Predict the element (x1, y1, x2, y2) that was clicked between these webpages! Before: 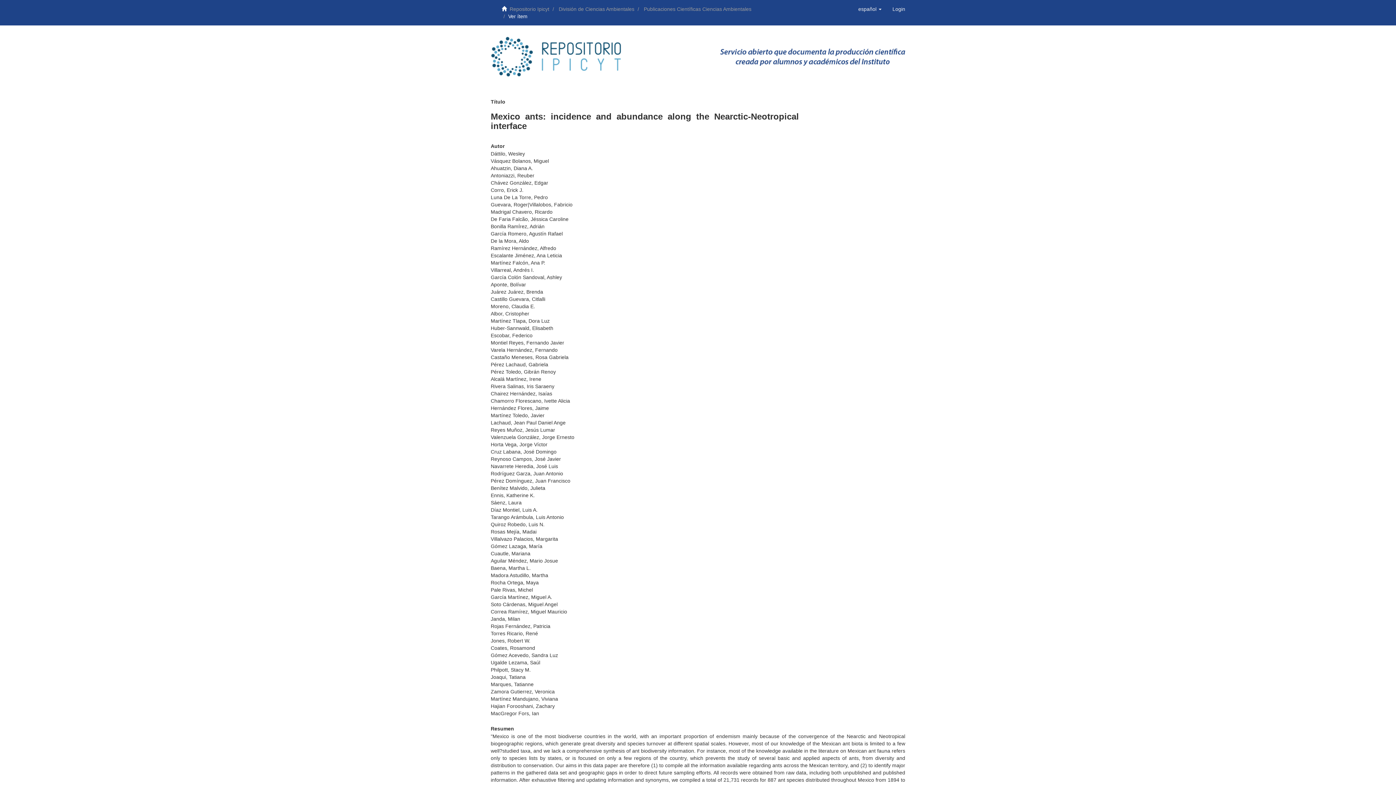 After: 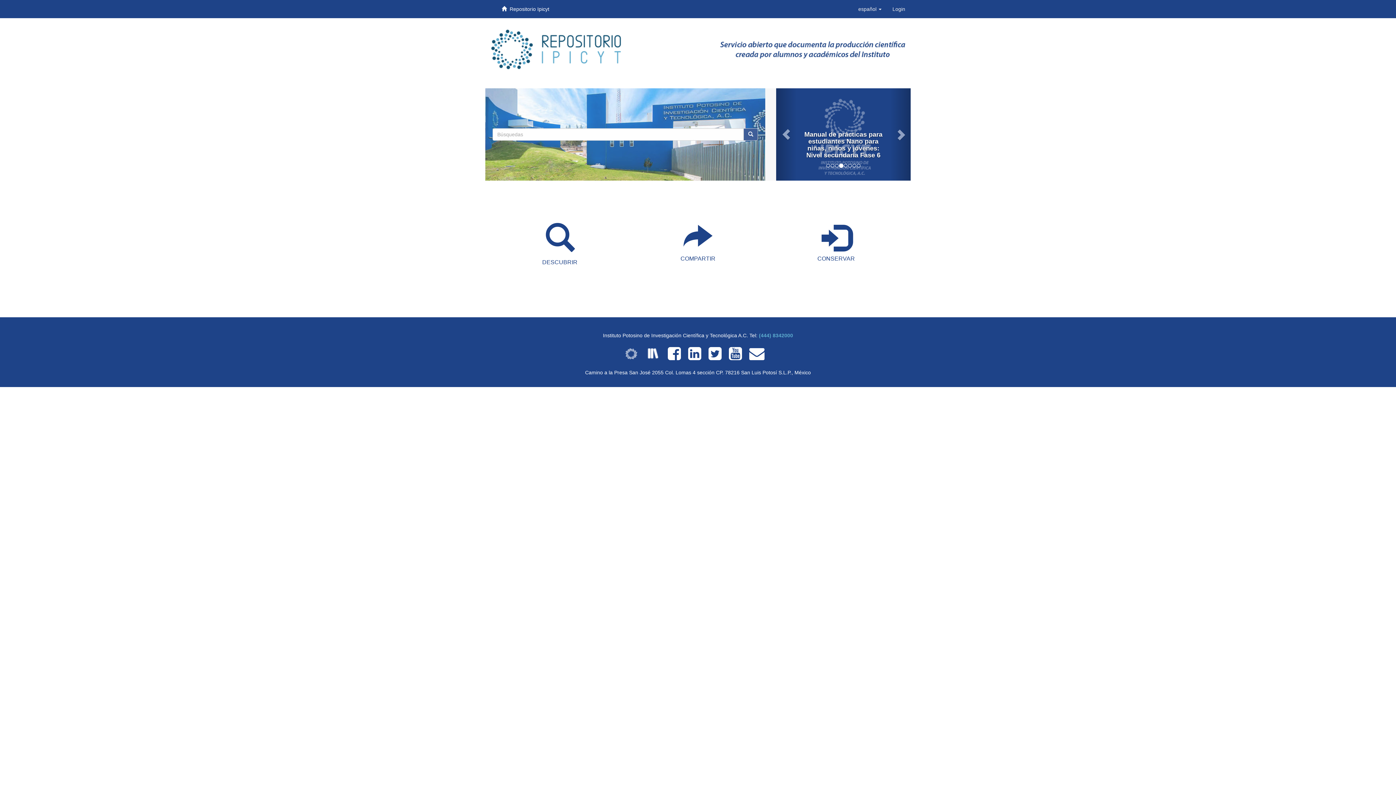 Action: label: Repositorio Ipicyt bbox: (509, 6, 549, 12)